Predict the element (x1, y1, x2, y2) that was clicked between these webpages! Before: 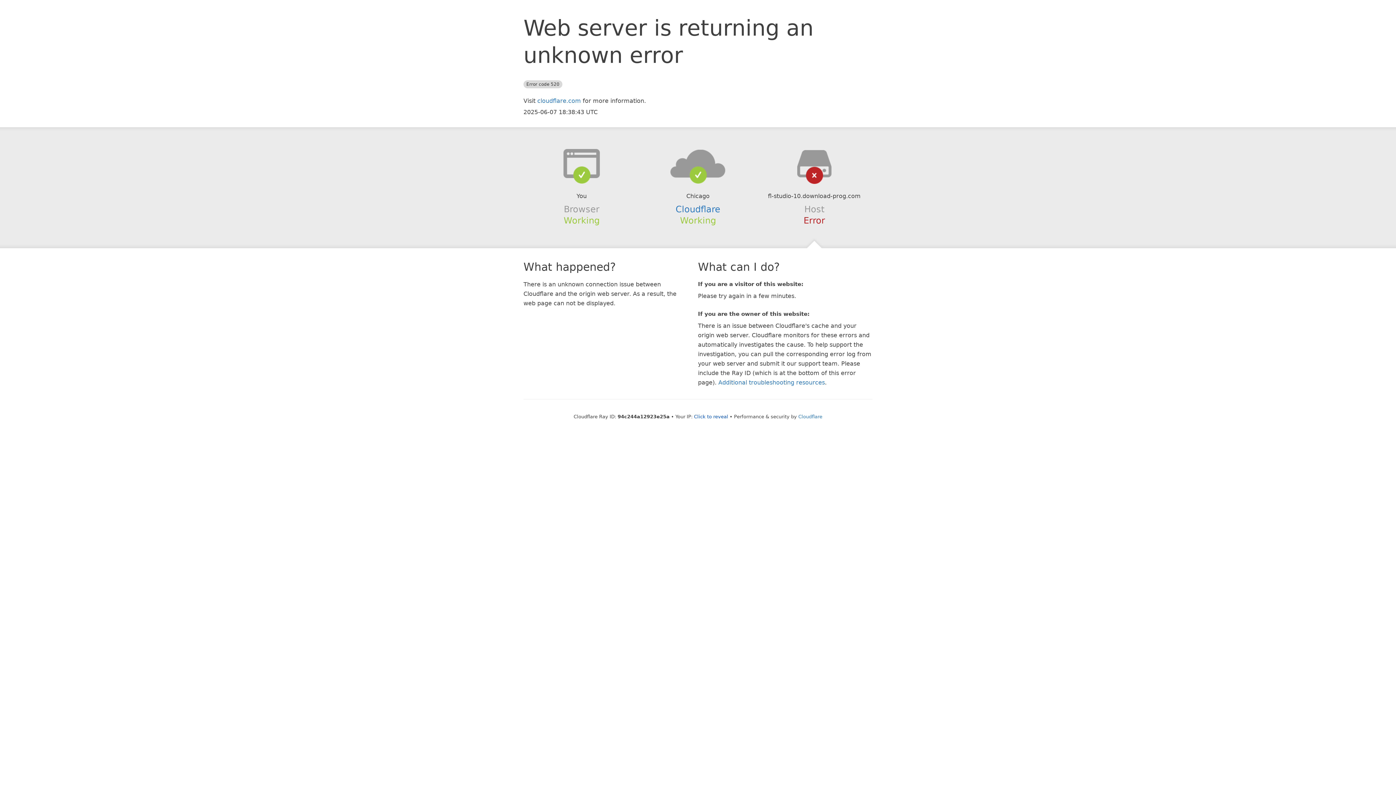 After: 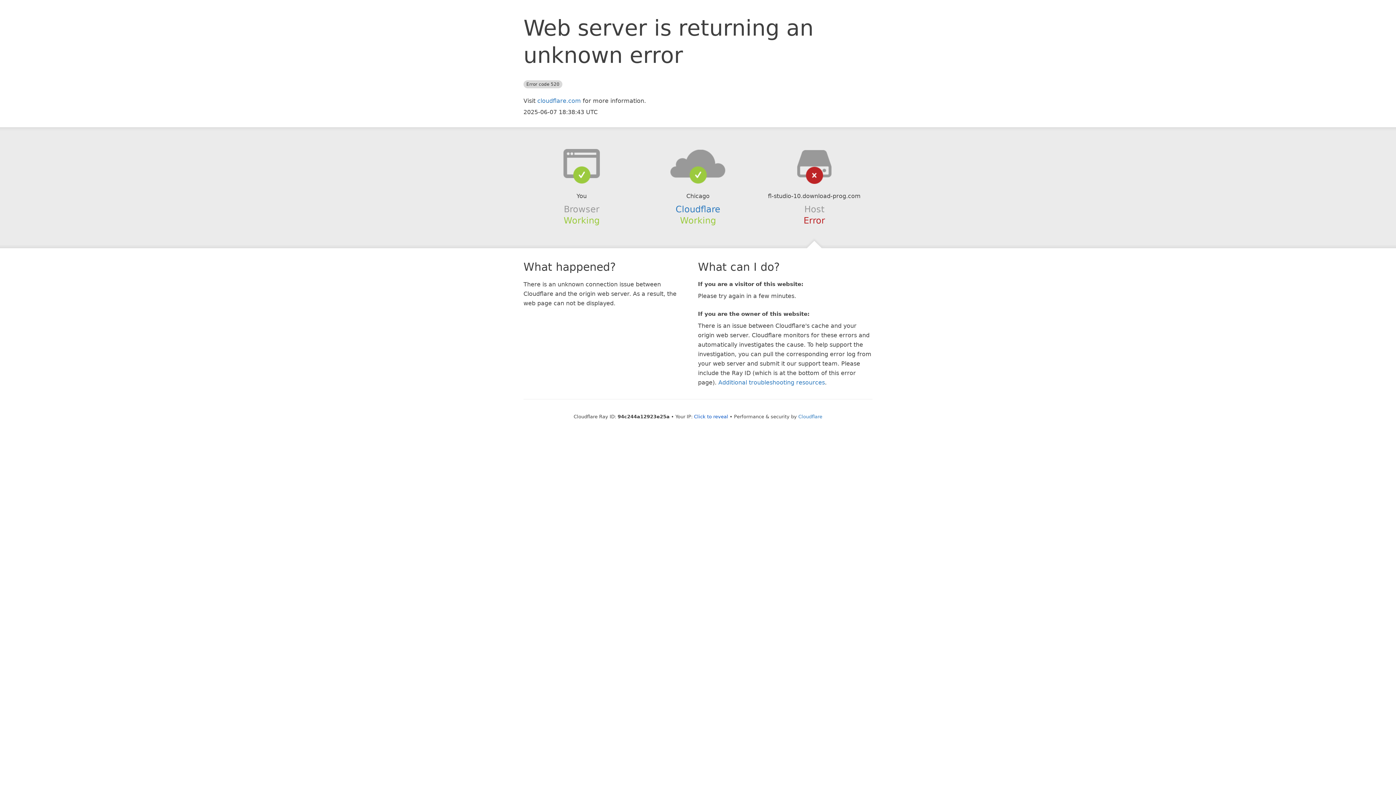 Action: bbox: (639, 148, 756, 178)